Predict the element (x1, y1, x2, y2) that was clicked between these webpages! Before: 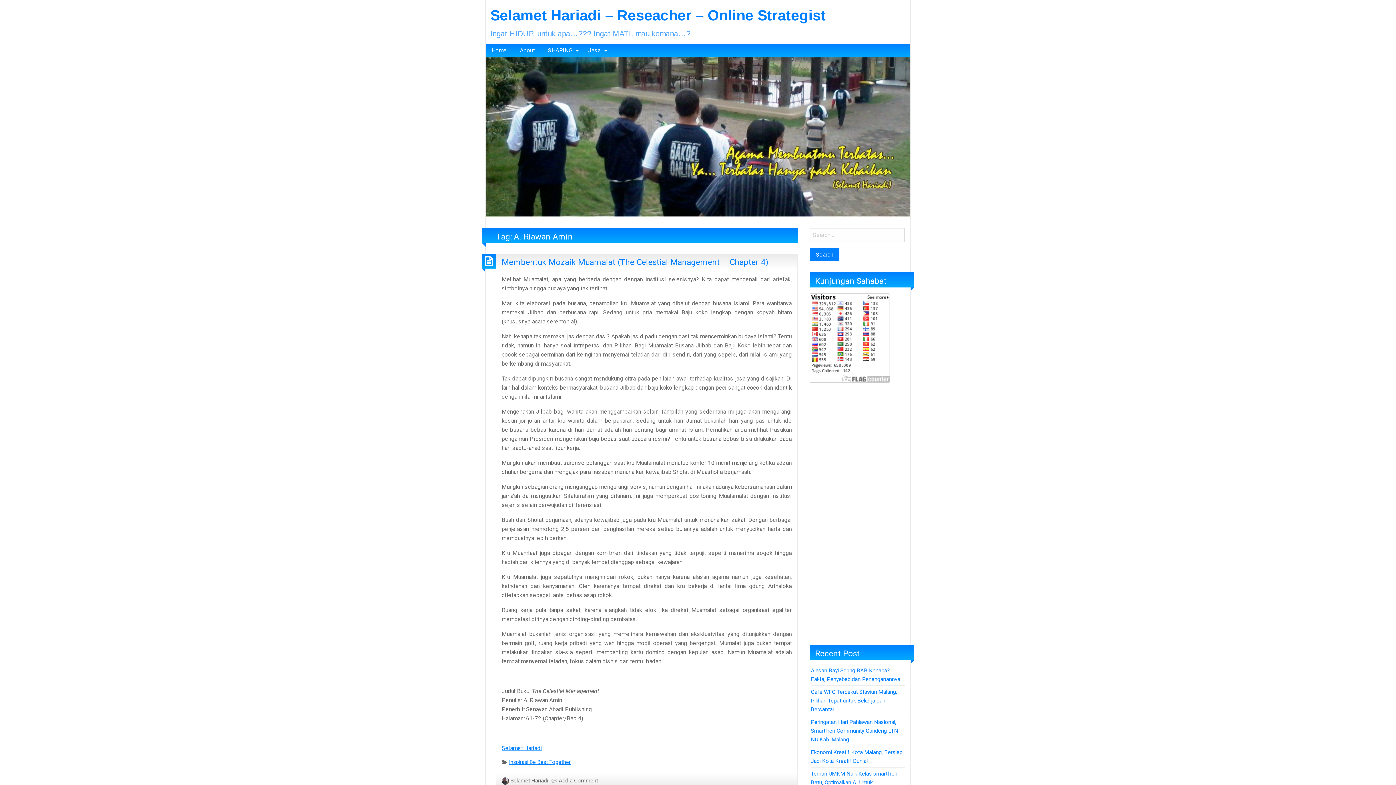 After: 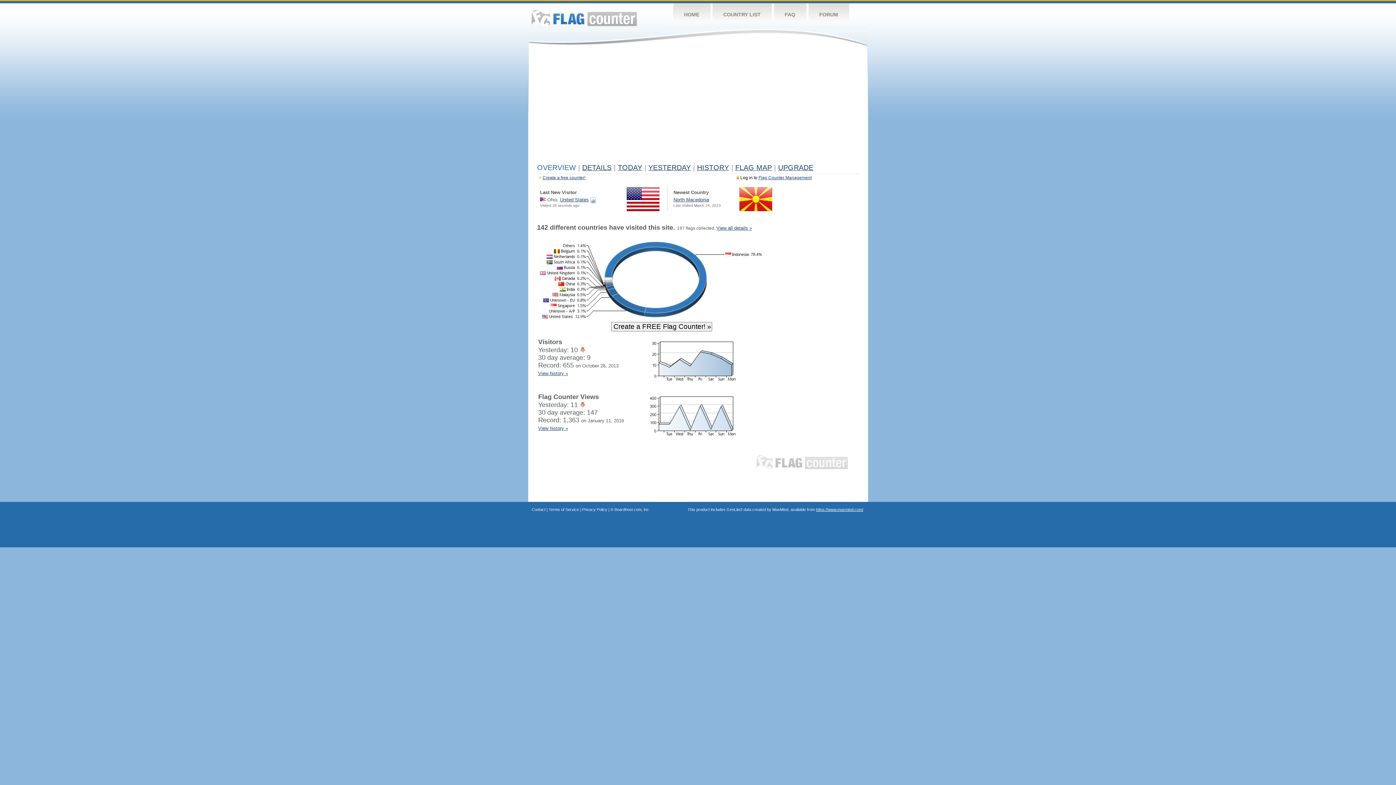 Action: bbox: (809, 334, 890, 341)